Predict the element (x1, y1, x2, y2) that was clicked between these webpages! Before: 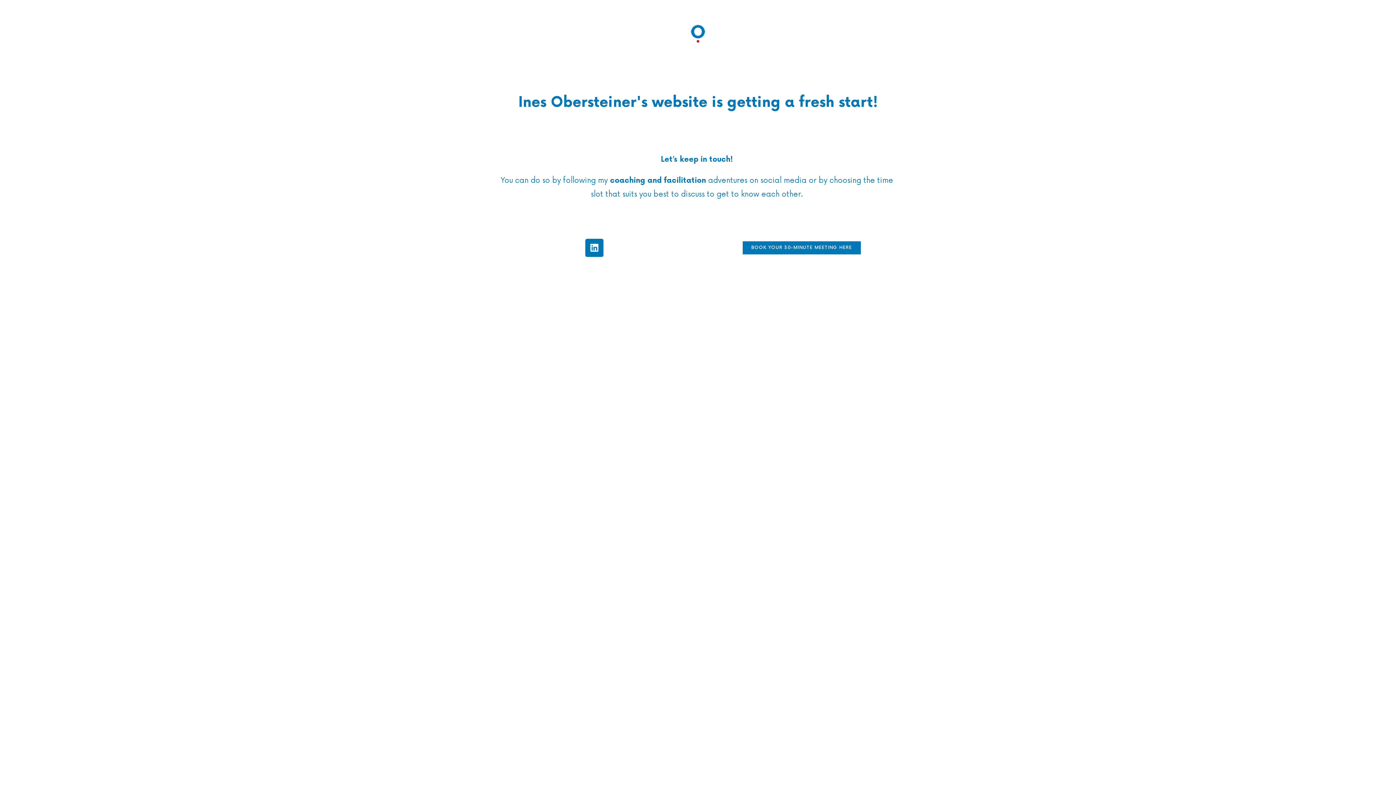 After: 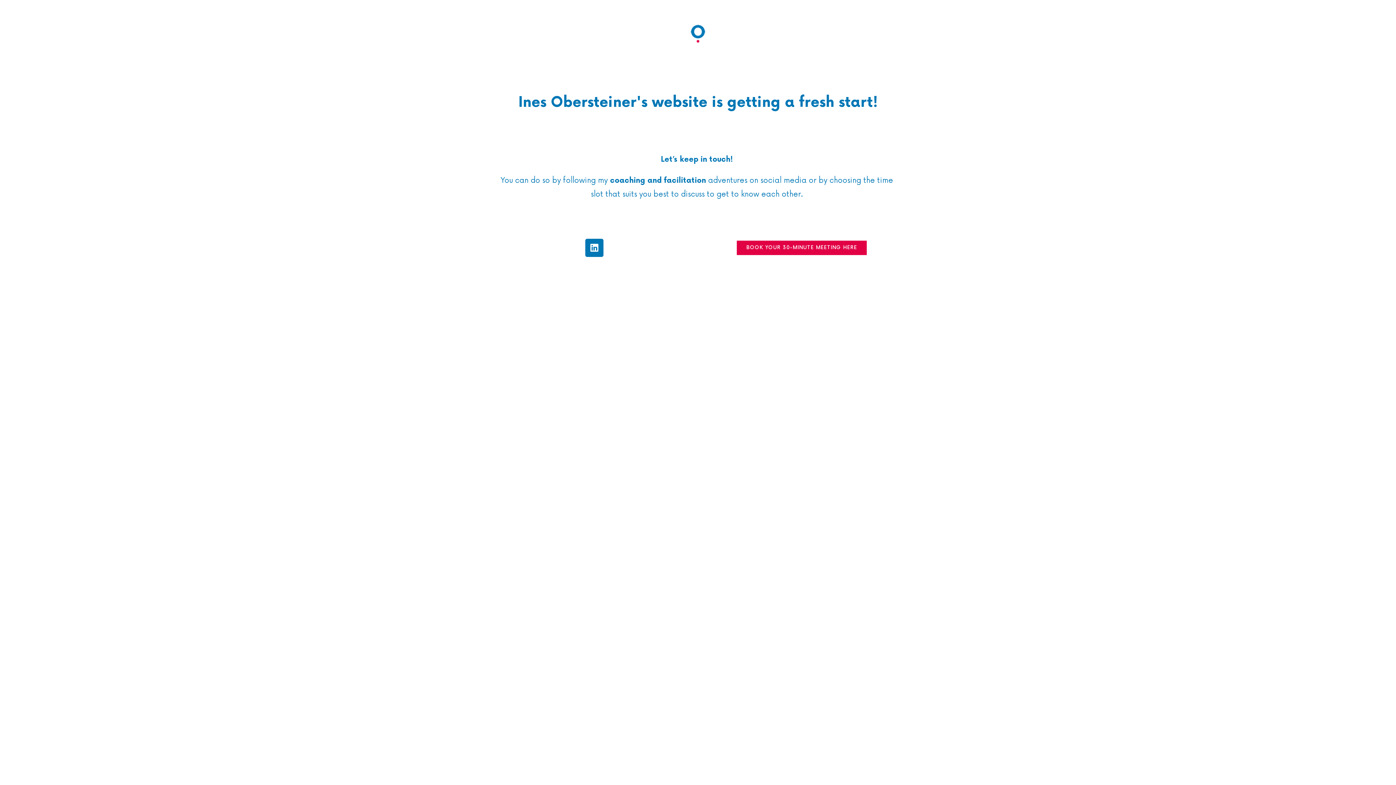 Action: label: BOOK YOUR 30-MINUTE MEETING HERE bbox: (742, 241, 860, 254)